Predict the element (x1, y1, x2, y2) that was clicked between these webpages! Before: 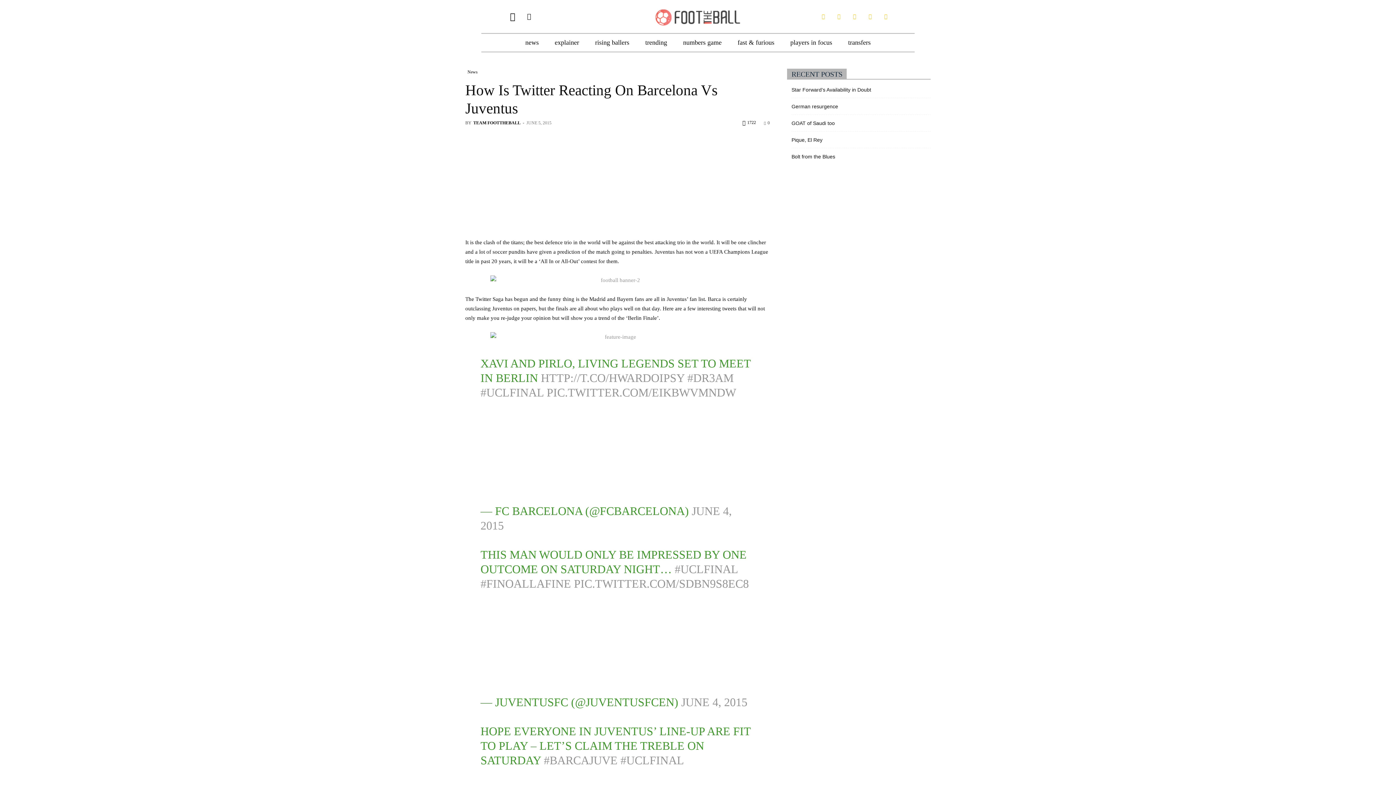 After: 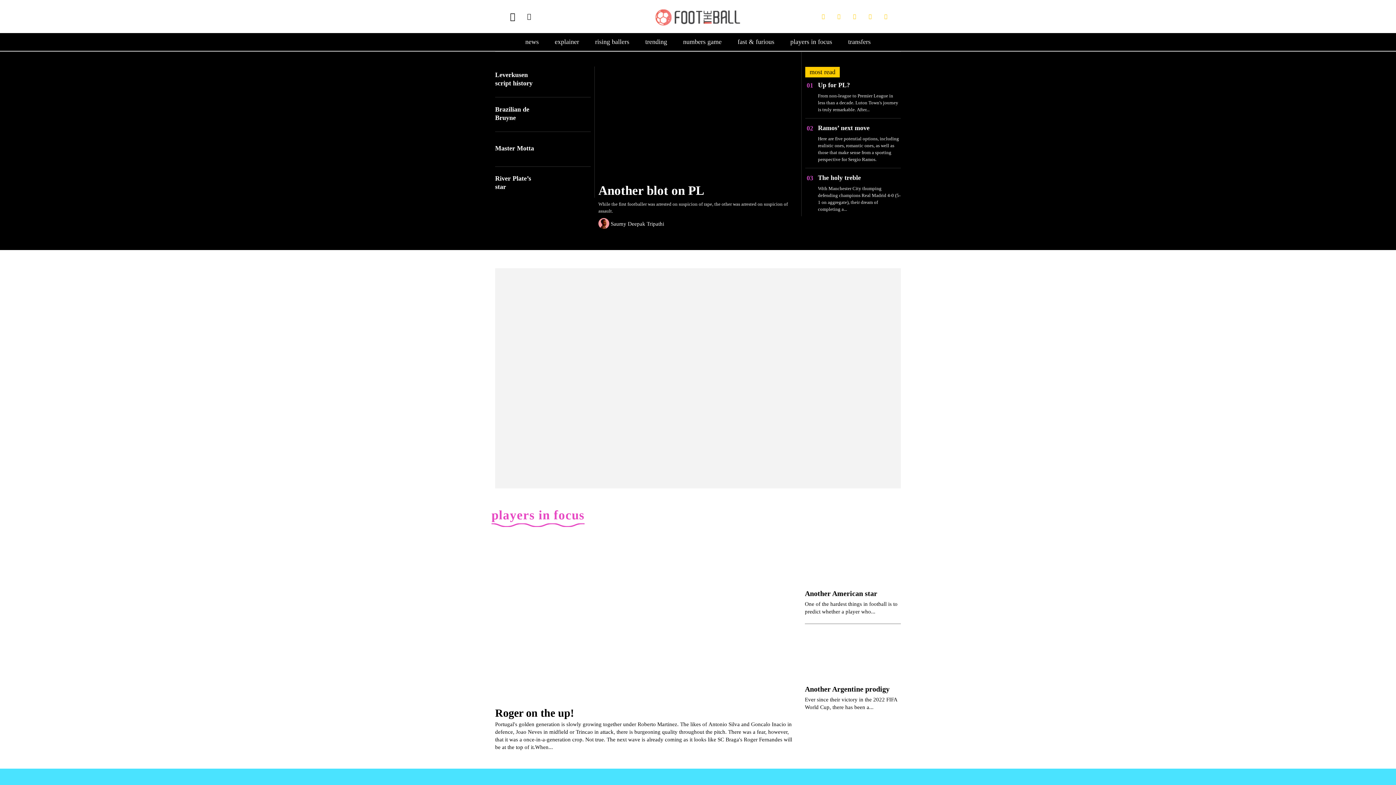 Action: bbox: (465, 275, 769, 302)